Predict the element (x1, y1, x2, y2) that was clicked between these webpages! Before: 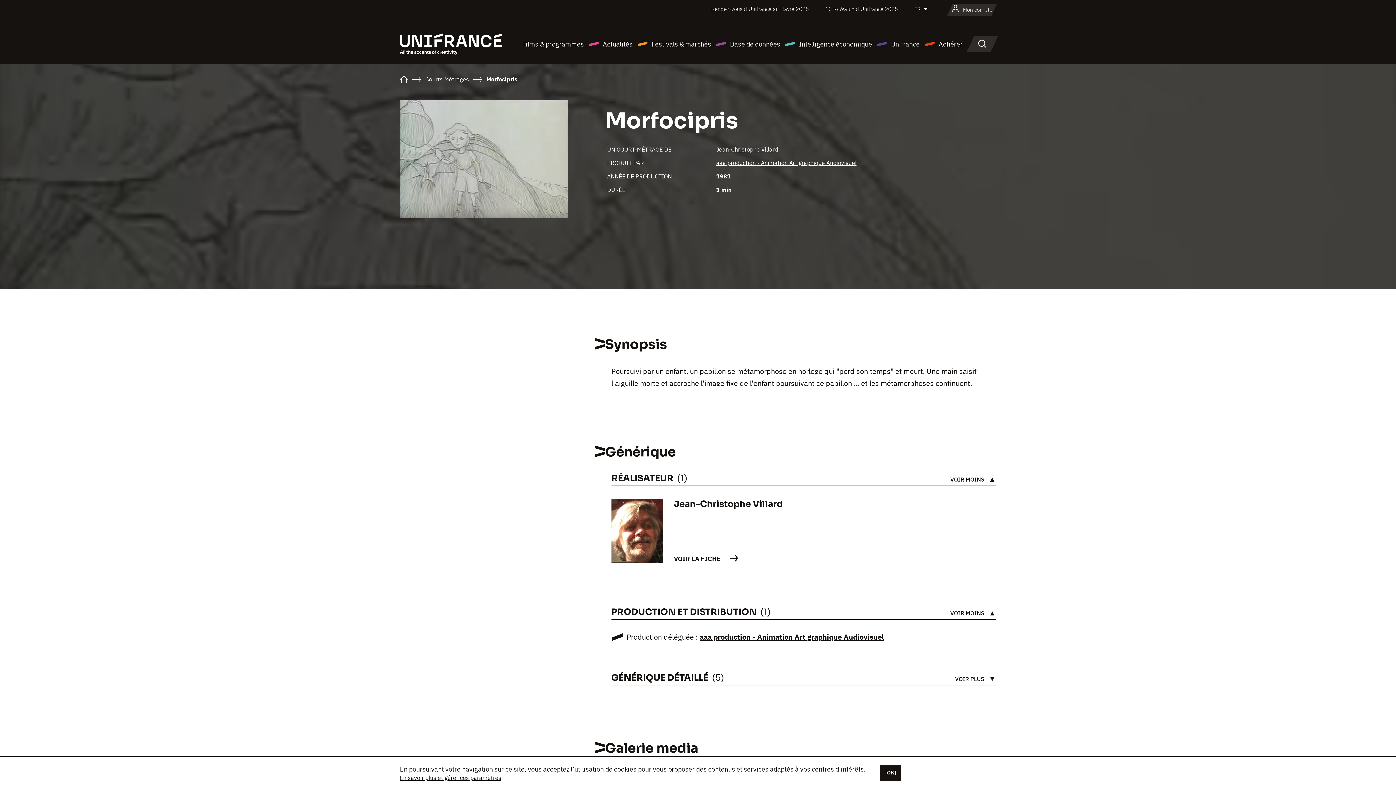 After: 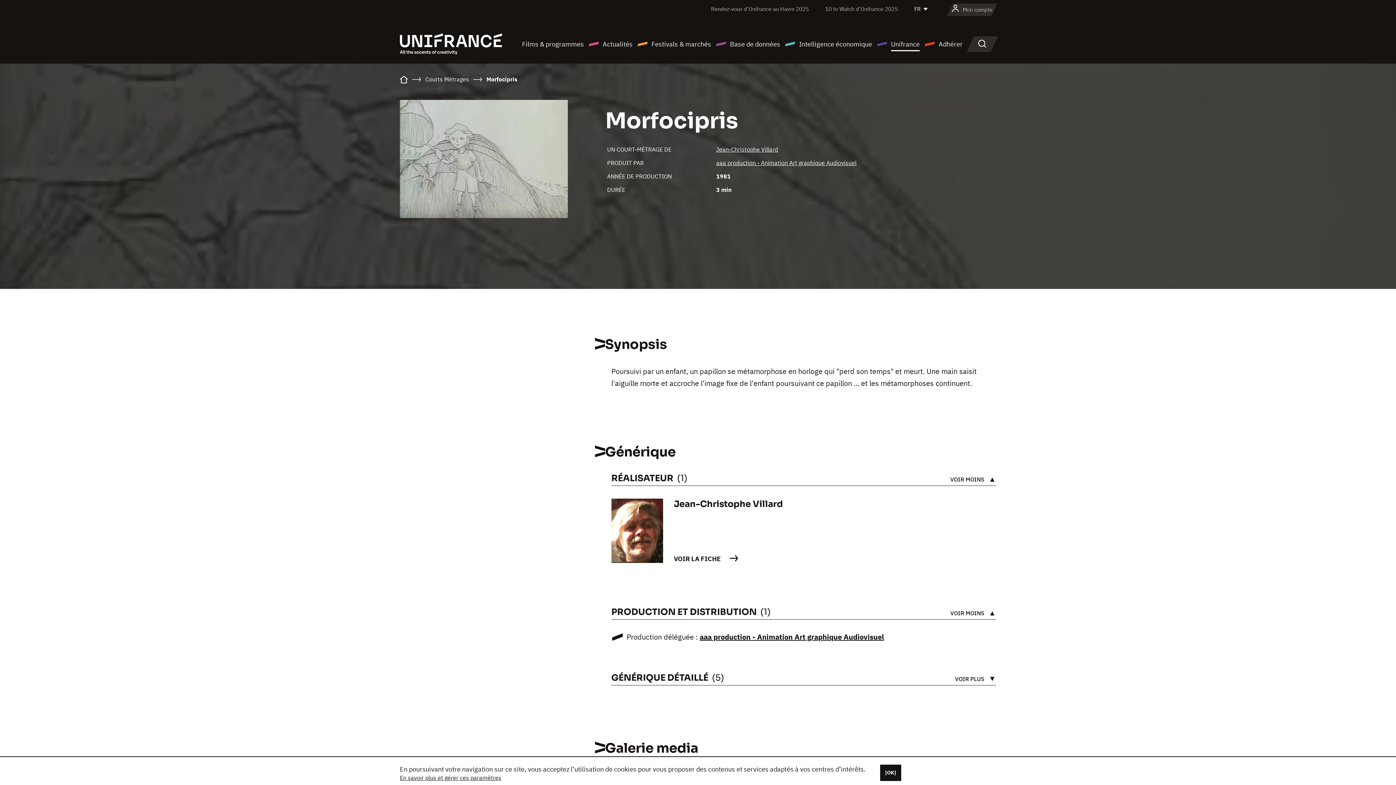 Action: bbox: (876, 38, 920, 49) label: Unifrance